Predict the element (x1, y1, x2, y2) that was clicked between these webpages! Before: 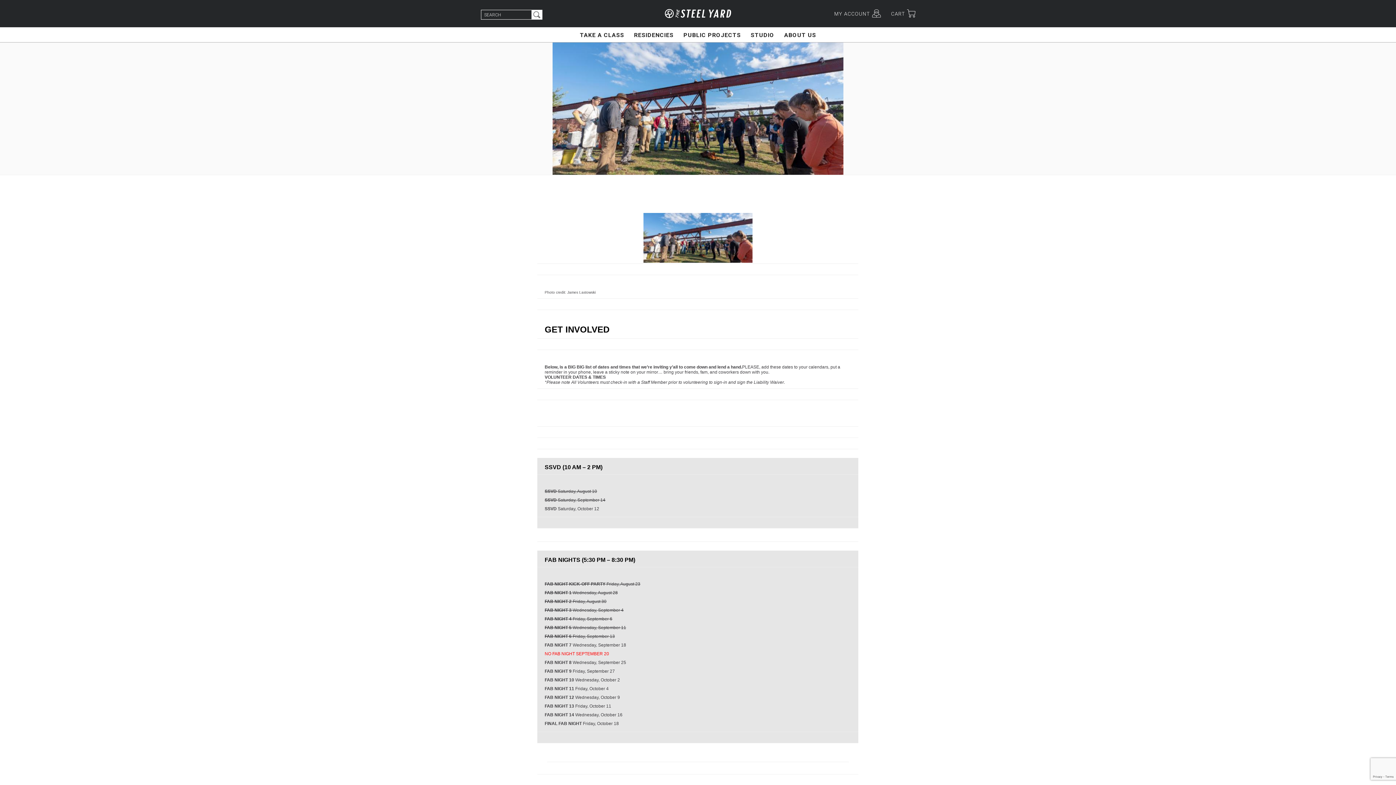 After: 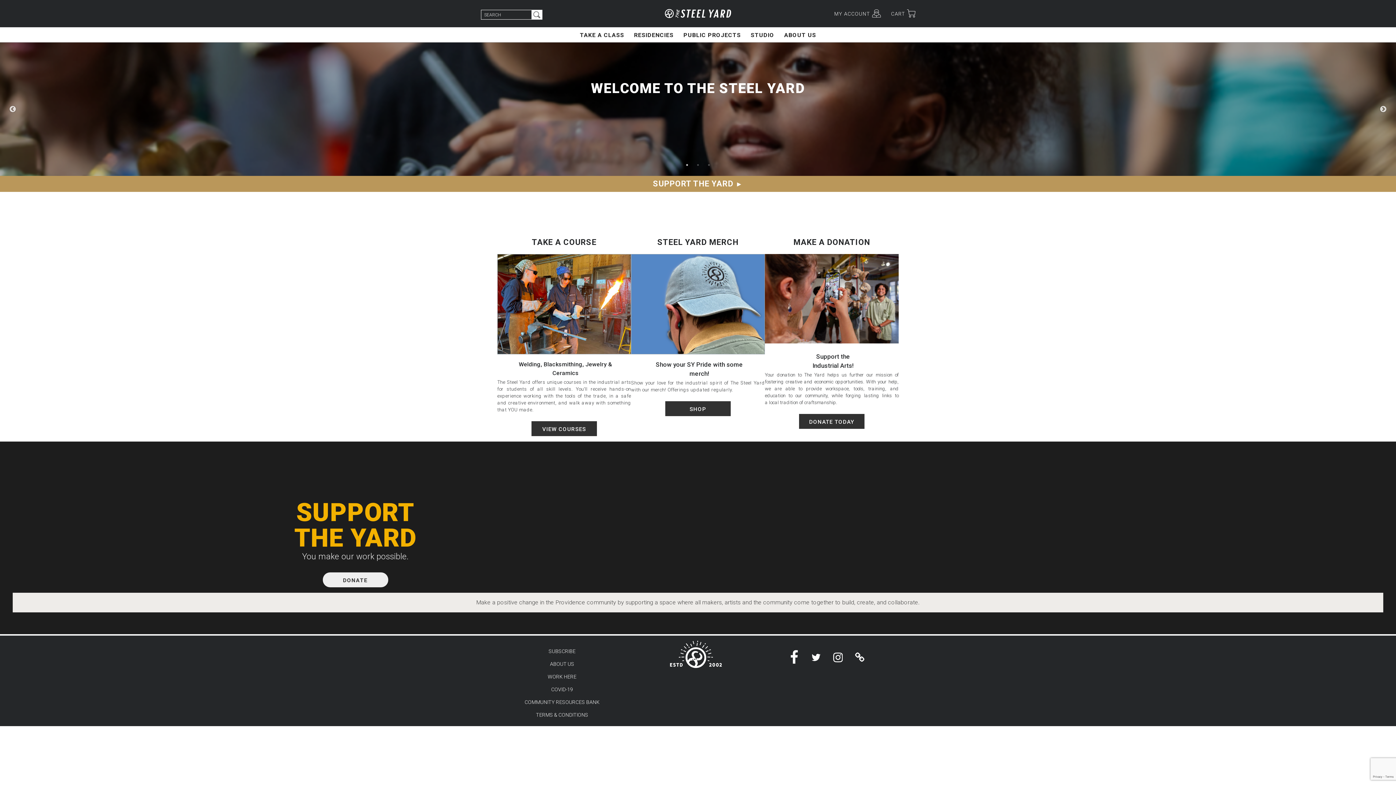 Action: bbox: (664, 8, 731, 19)